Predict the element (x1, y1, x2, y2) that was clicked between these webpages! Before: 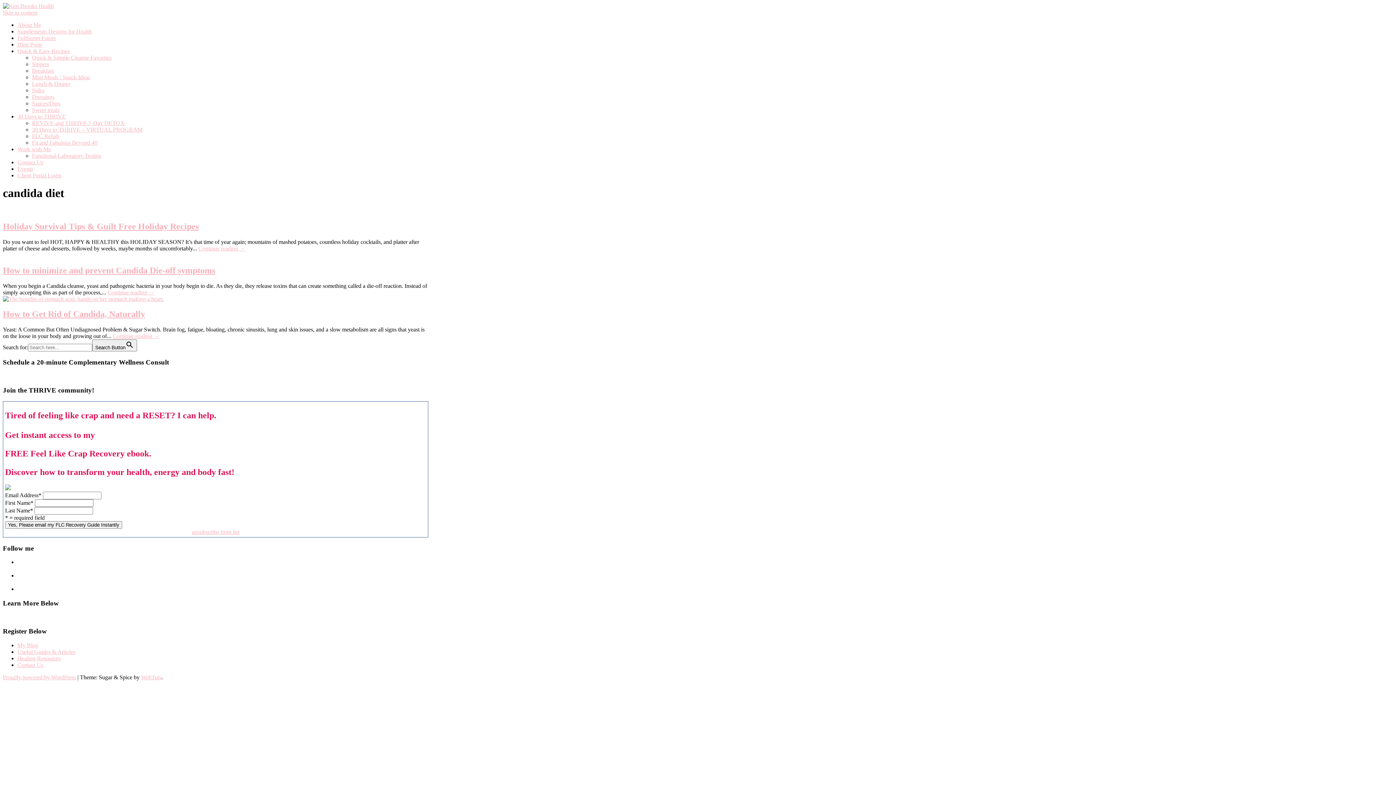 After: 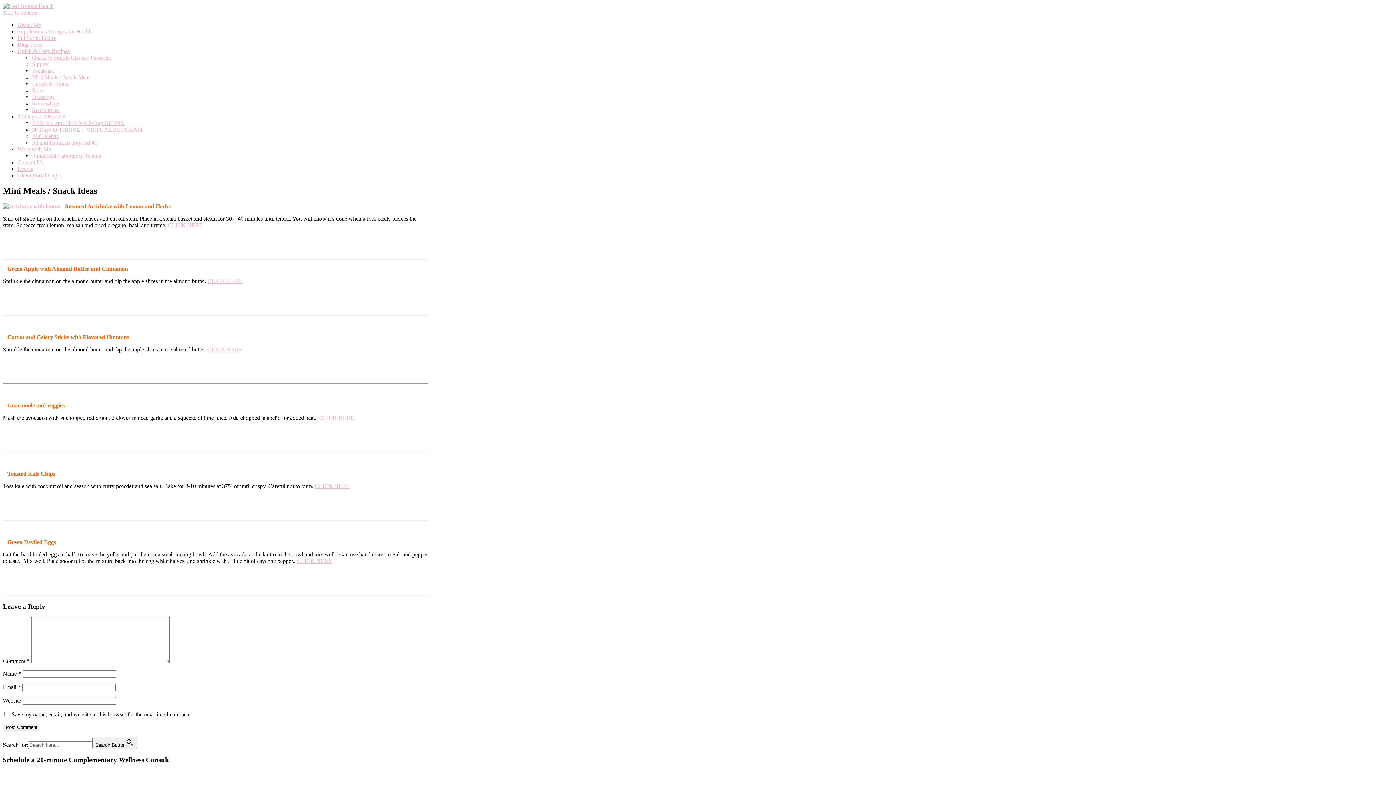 Action: bbox: (32, 74, 90, 80) label: Mini Meals / Snack Ideas